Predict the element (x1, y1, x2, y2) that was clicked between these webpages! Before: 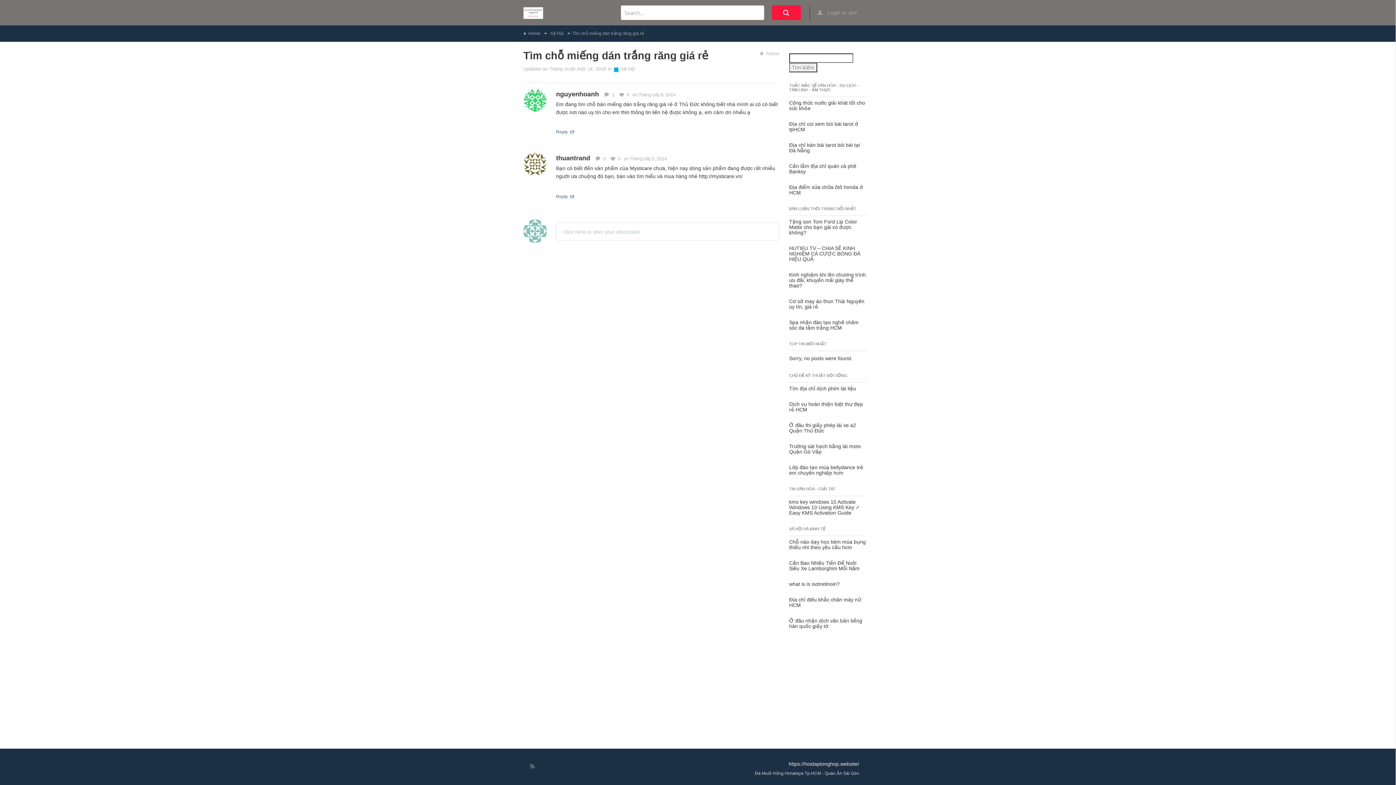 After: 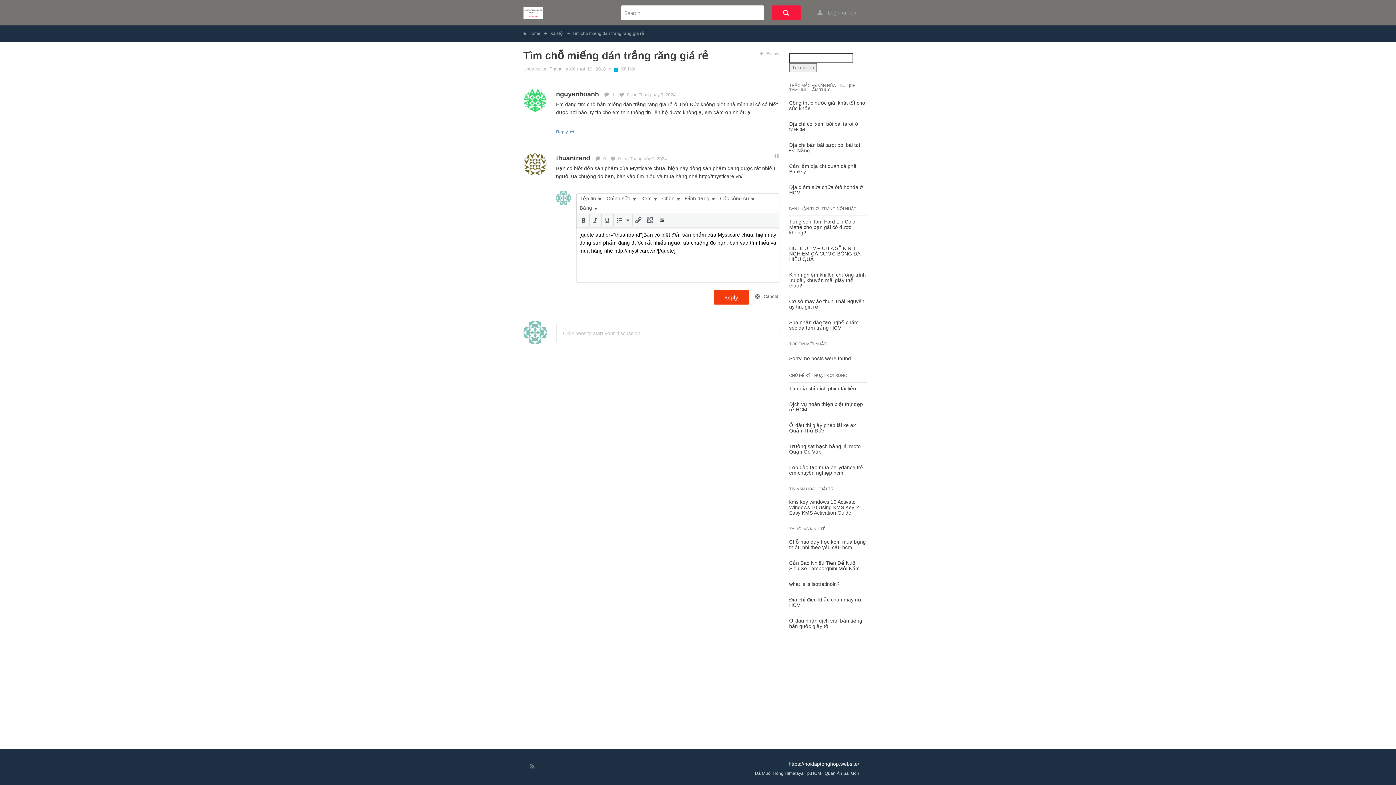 Action: bbox: (774, 152, 779, 159)